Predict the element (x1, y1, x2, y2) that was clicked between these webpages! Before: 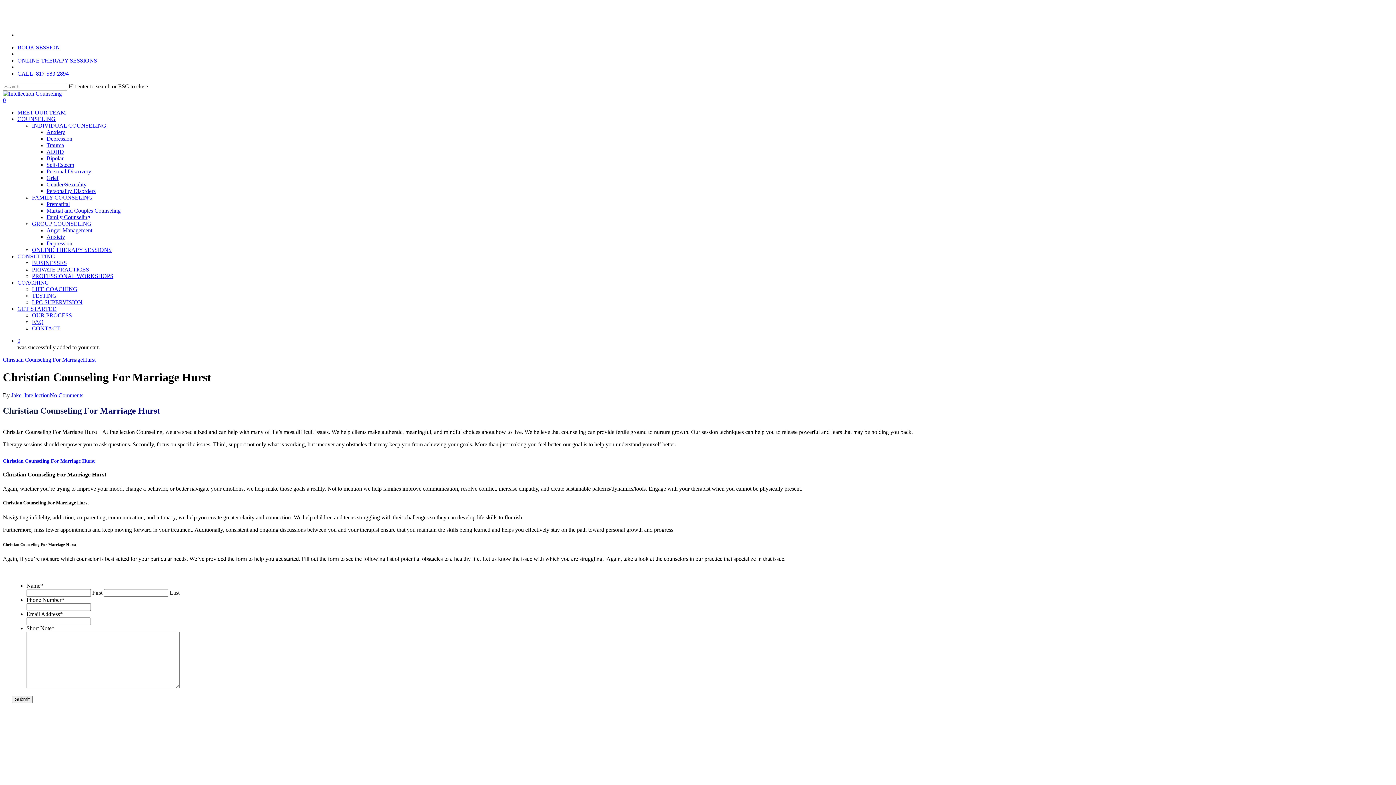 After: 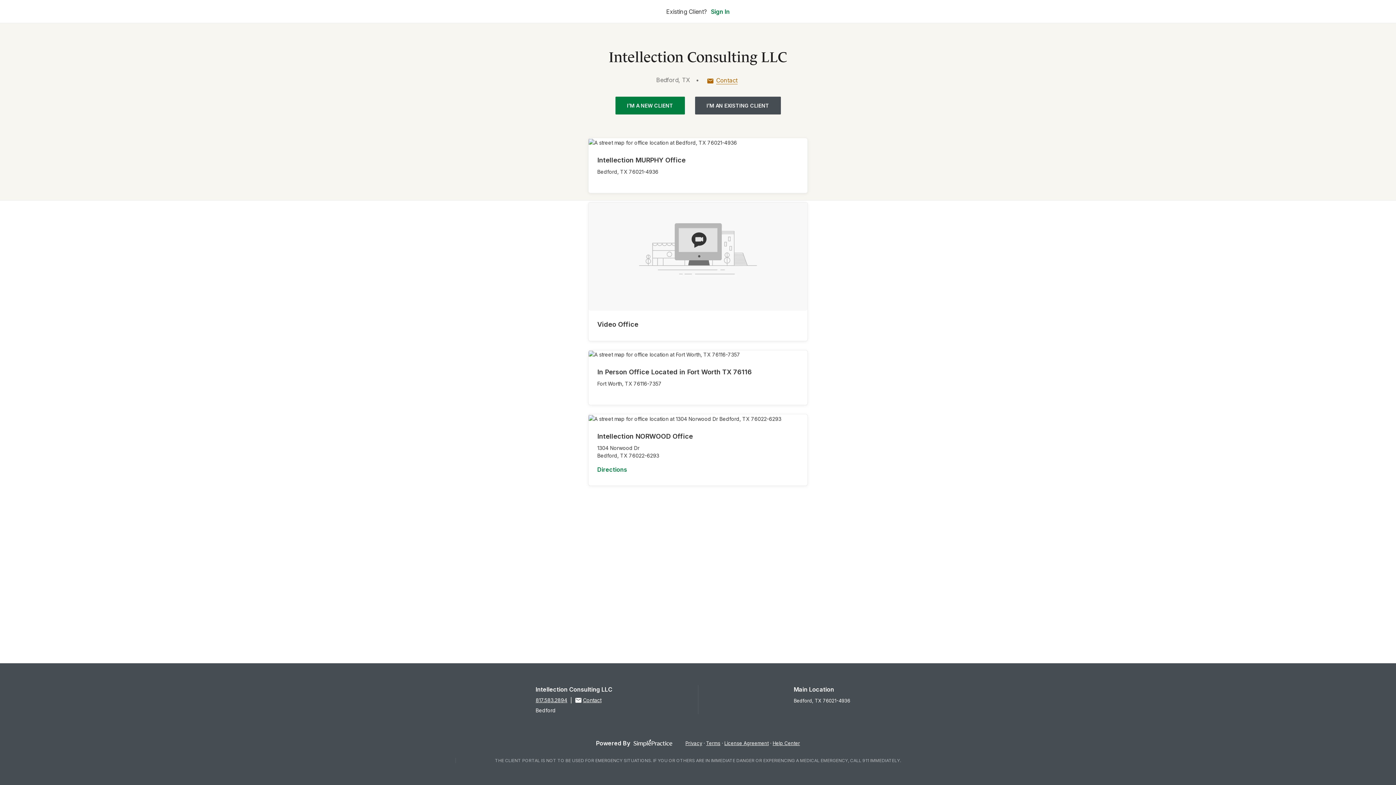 Action: label: ONLINE THERAPY SESSIONS bbox: (17, 57, 97, 63)